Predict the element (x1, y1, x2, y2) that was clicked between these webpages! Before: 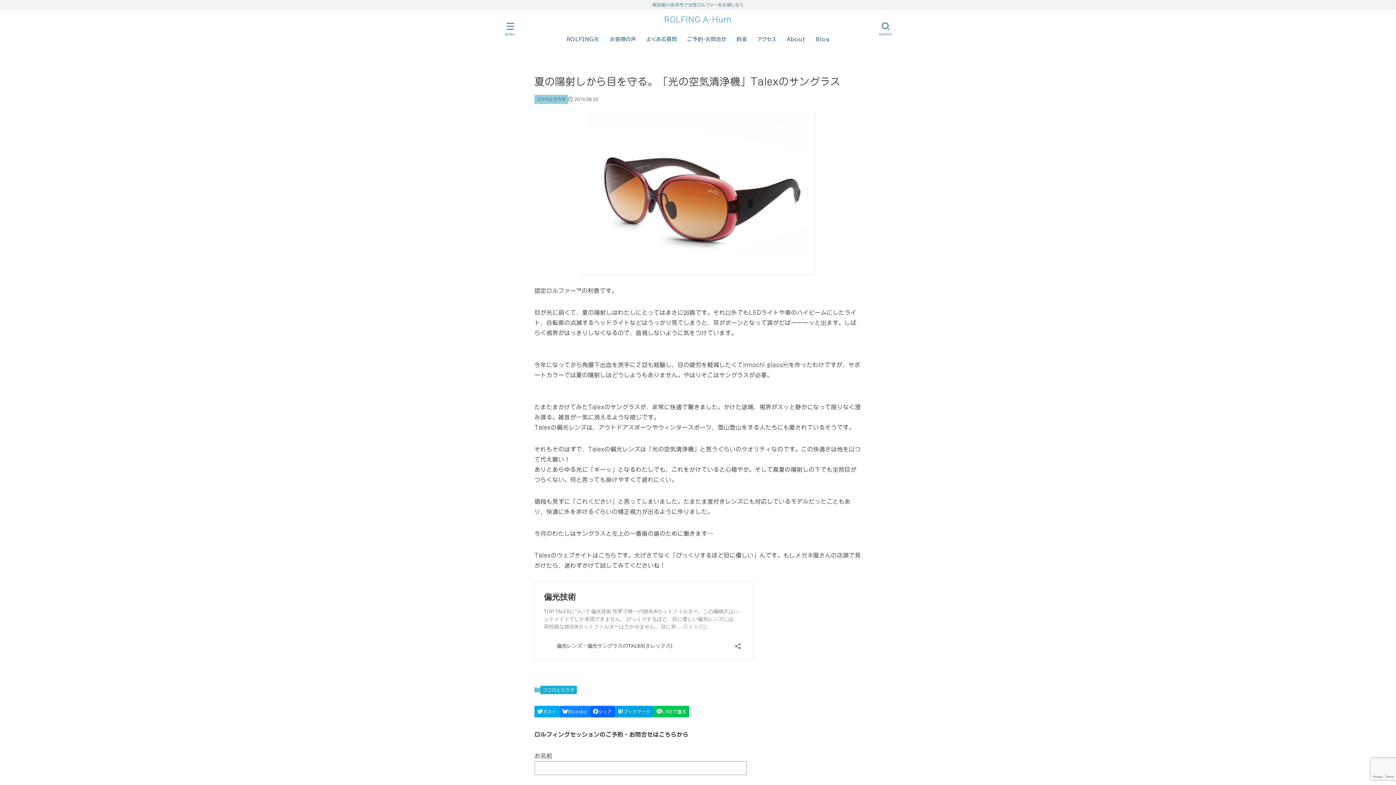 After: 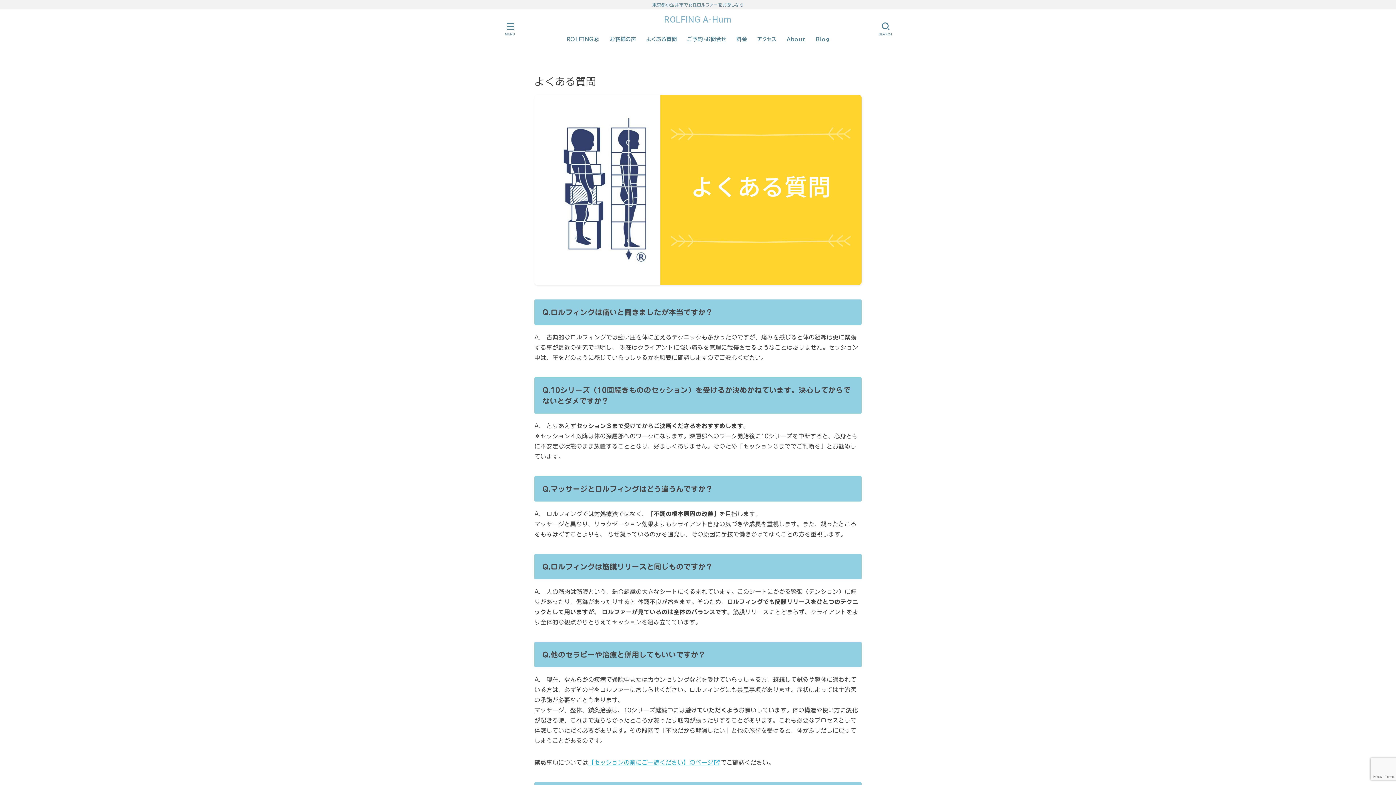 Action: bbox: (641, 29, 682, 49) label: よくある質問